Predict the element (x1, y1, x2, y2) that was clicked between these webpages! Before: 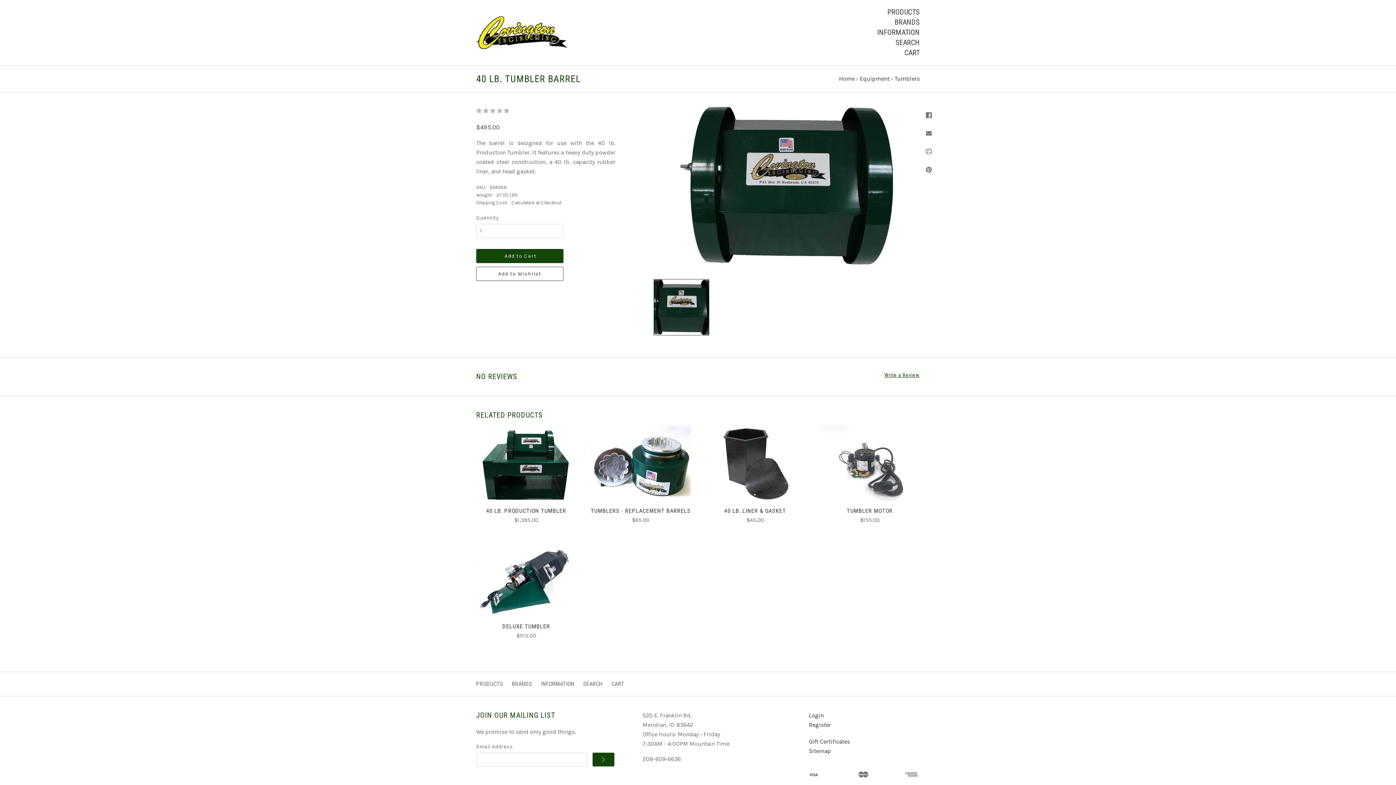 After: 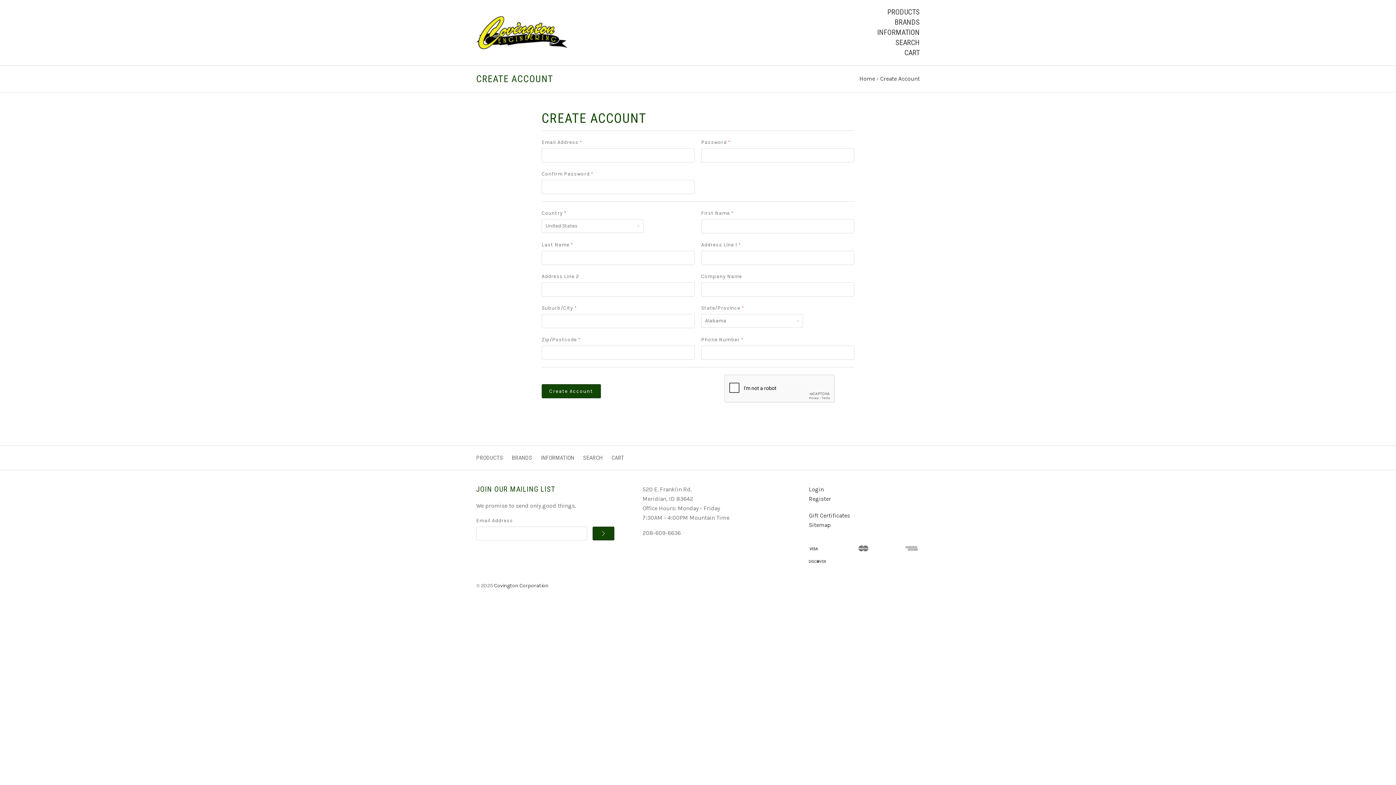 Action: bbox: (809, 721, 831, 728) label: Register